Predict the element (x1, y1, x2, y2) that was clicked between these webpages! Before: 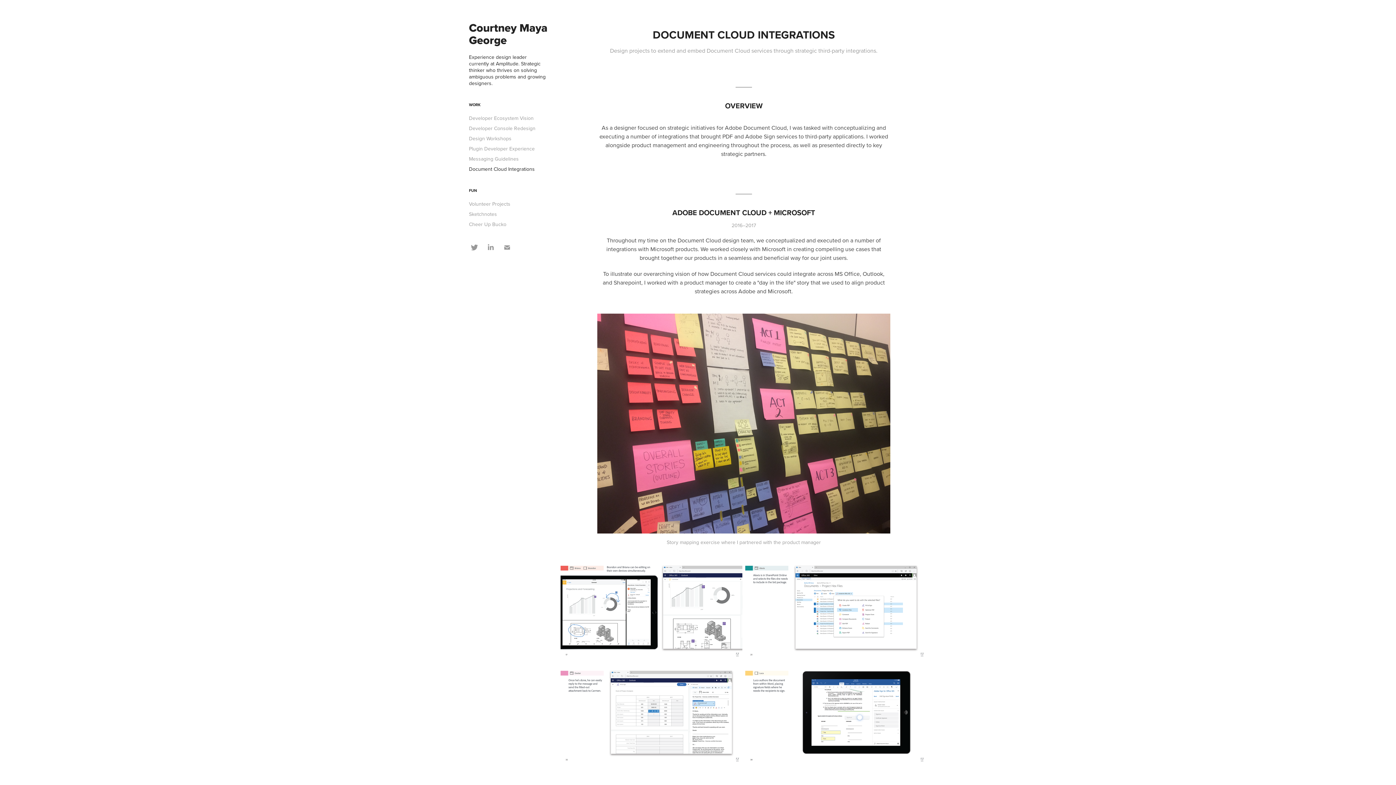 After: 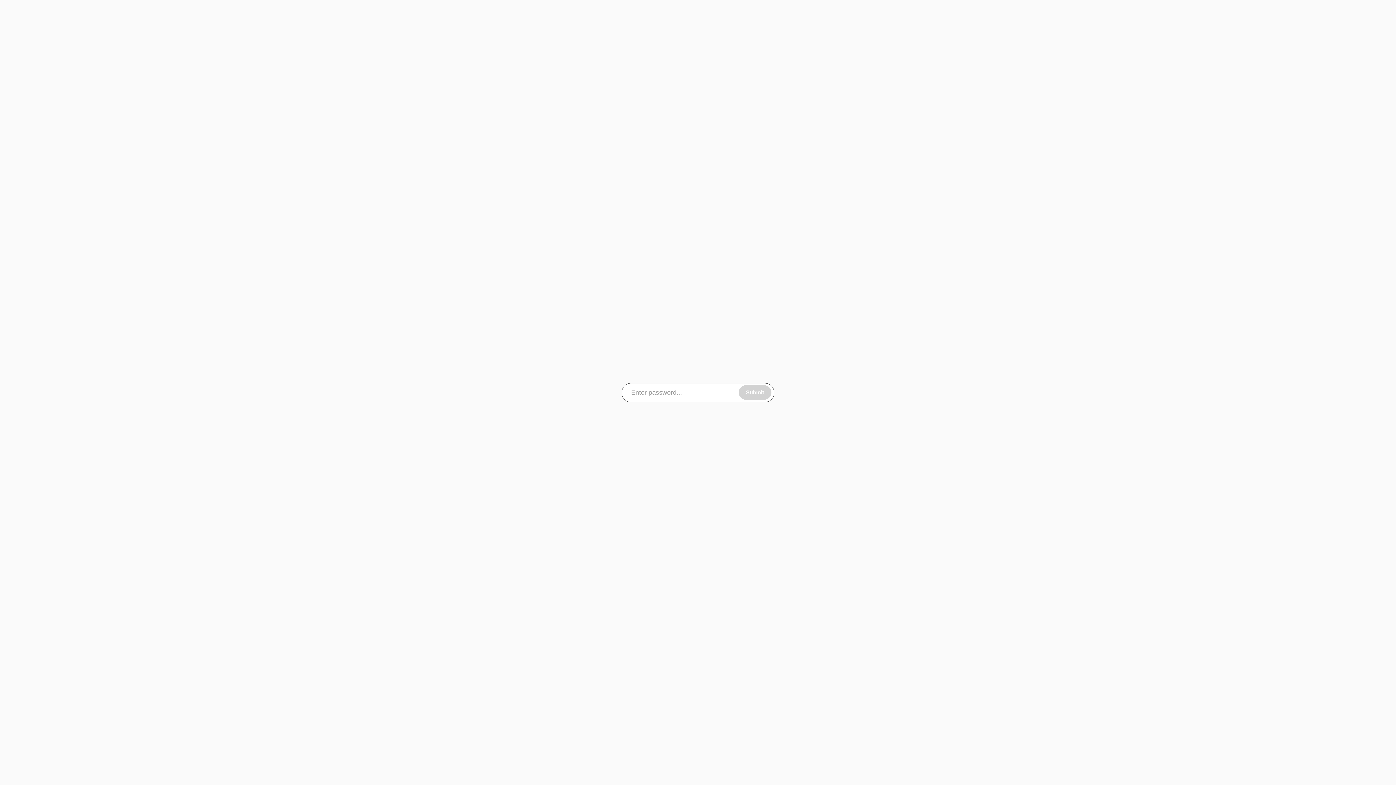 Action: label: Messaging Guidelines bbox: (469, 155, 518, 162)